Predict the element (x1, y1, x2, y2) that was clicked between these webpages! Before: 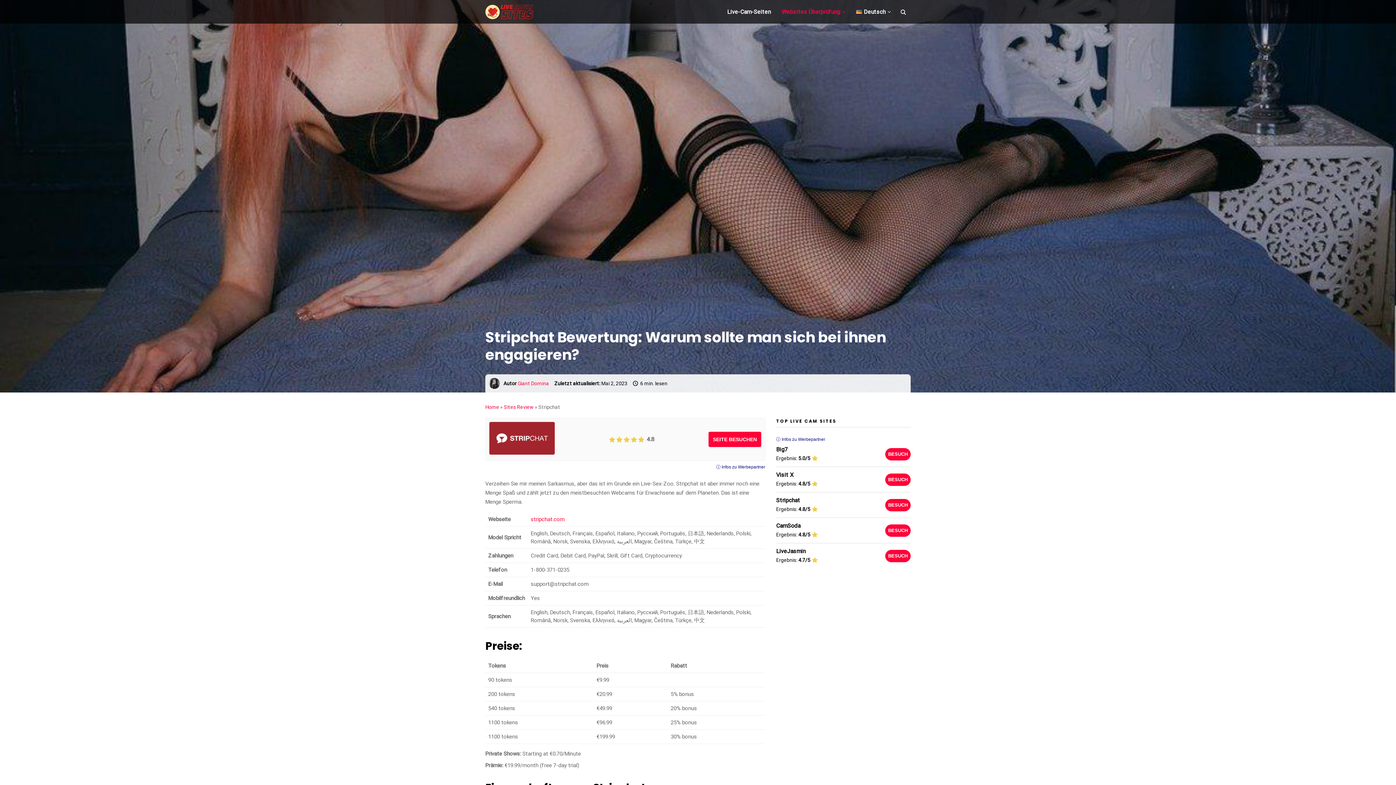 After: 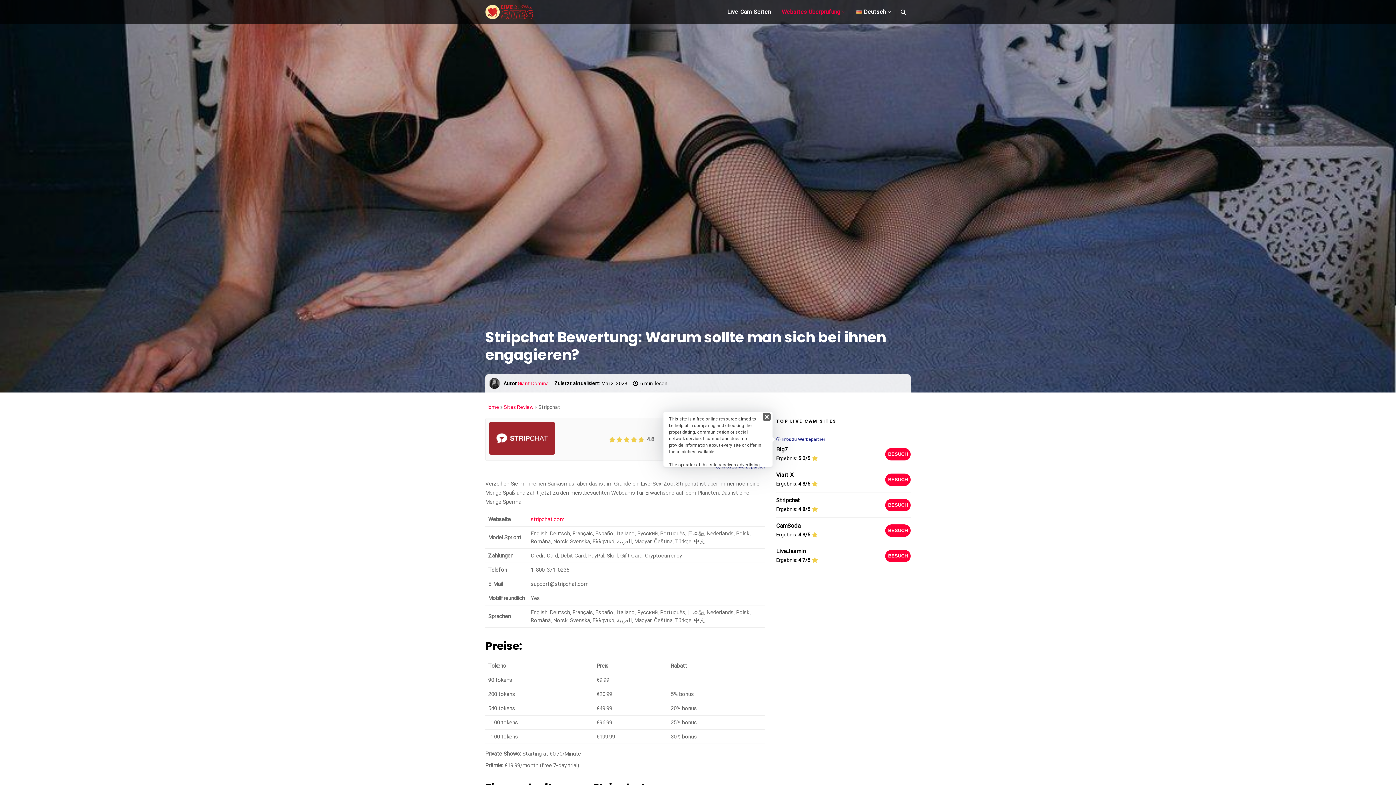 Action: label: ⓘ Infos zu Werbepartner bbox: (776, 436, 825, 442)